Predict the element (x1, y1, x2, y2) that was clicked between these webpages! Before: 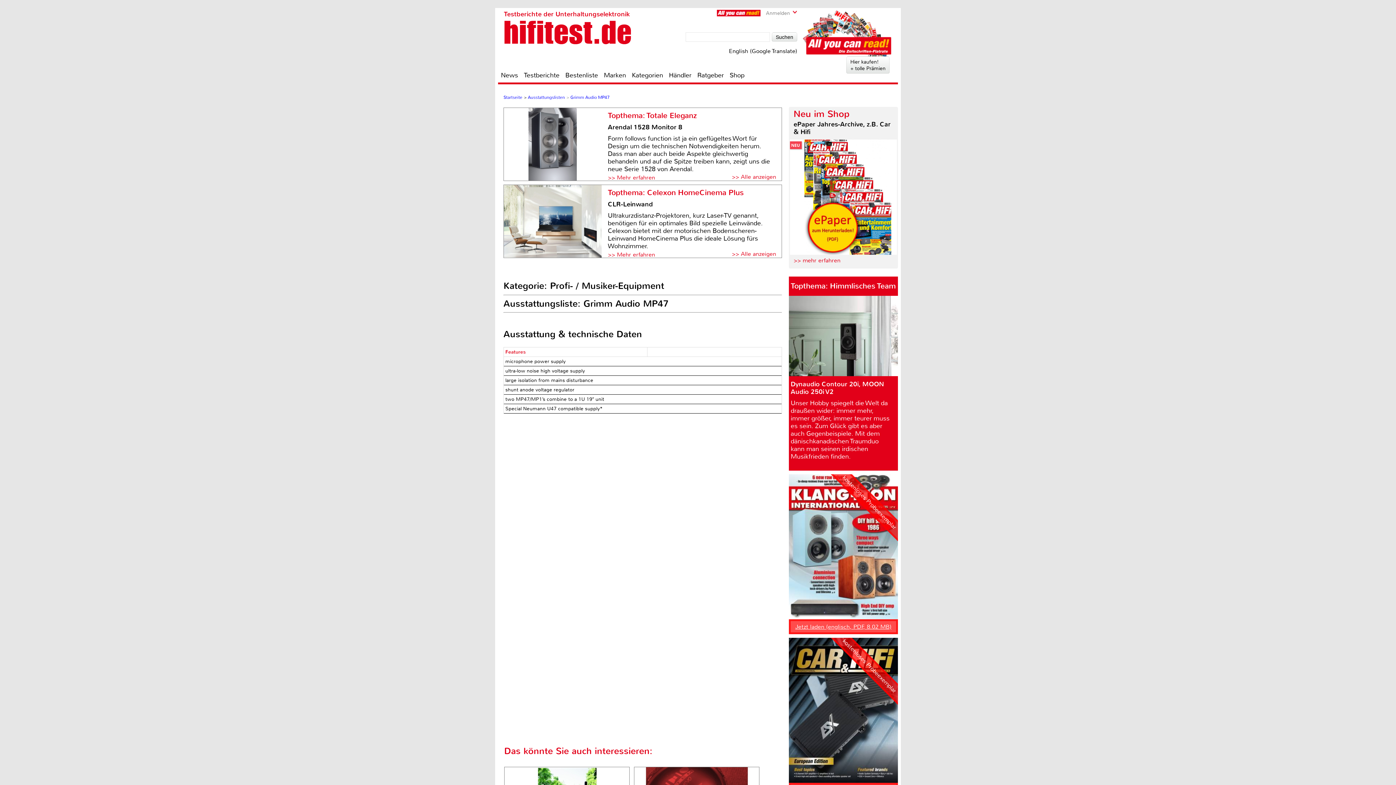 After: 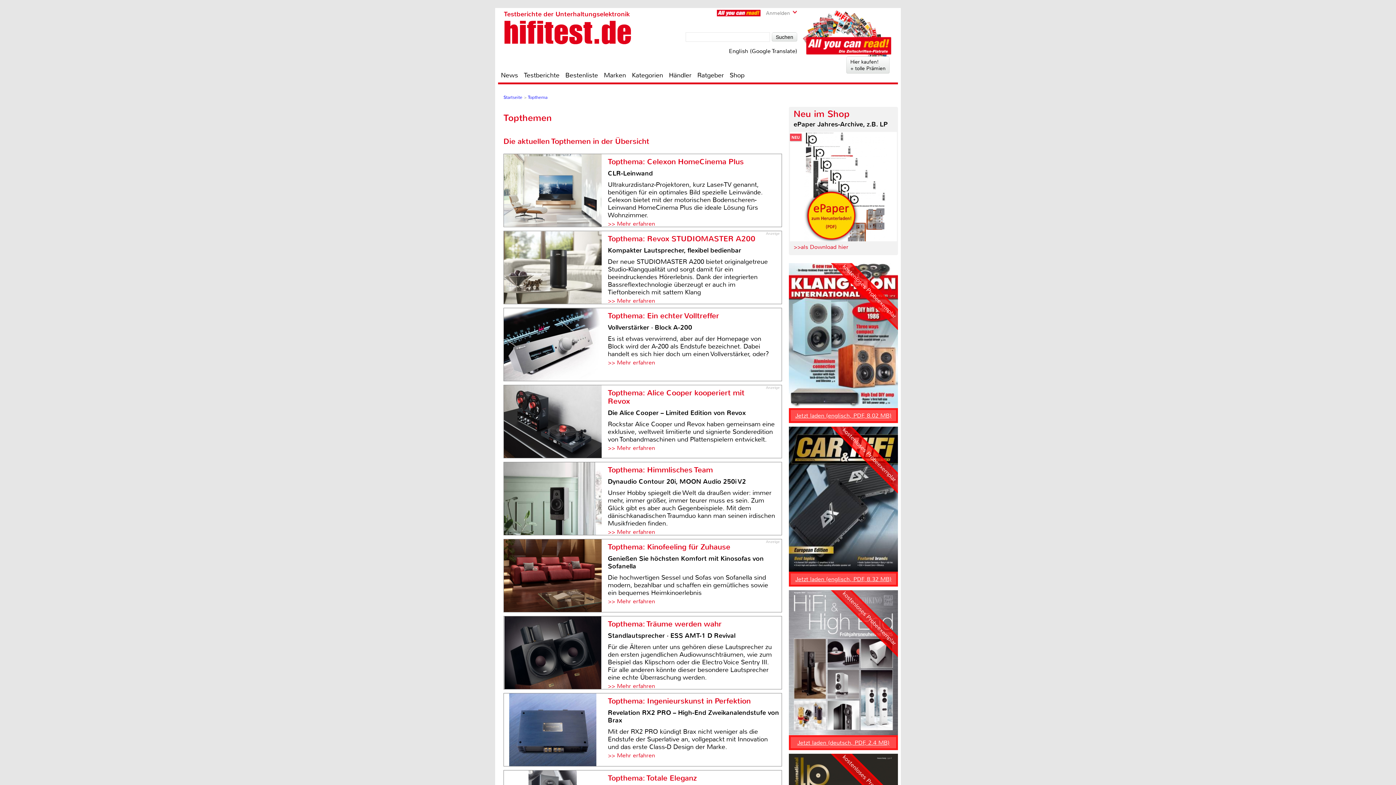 Action: bbox: (732, 250, 776, 257) label: >> Alle anzeigen